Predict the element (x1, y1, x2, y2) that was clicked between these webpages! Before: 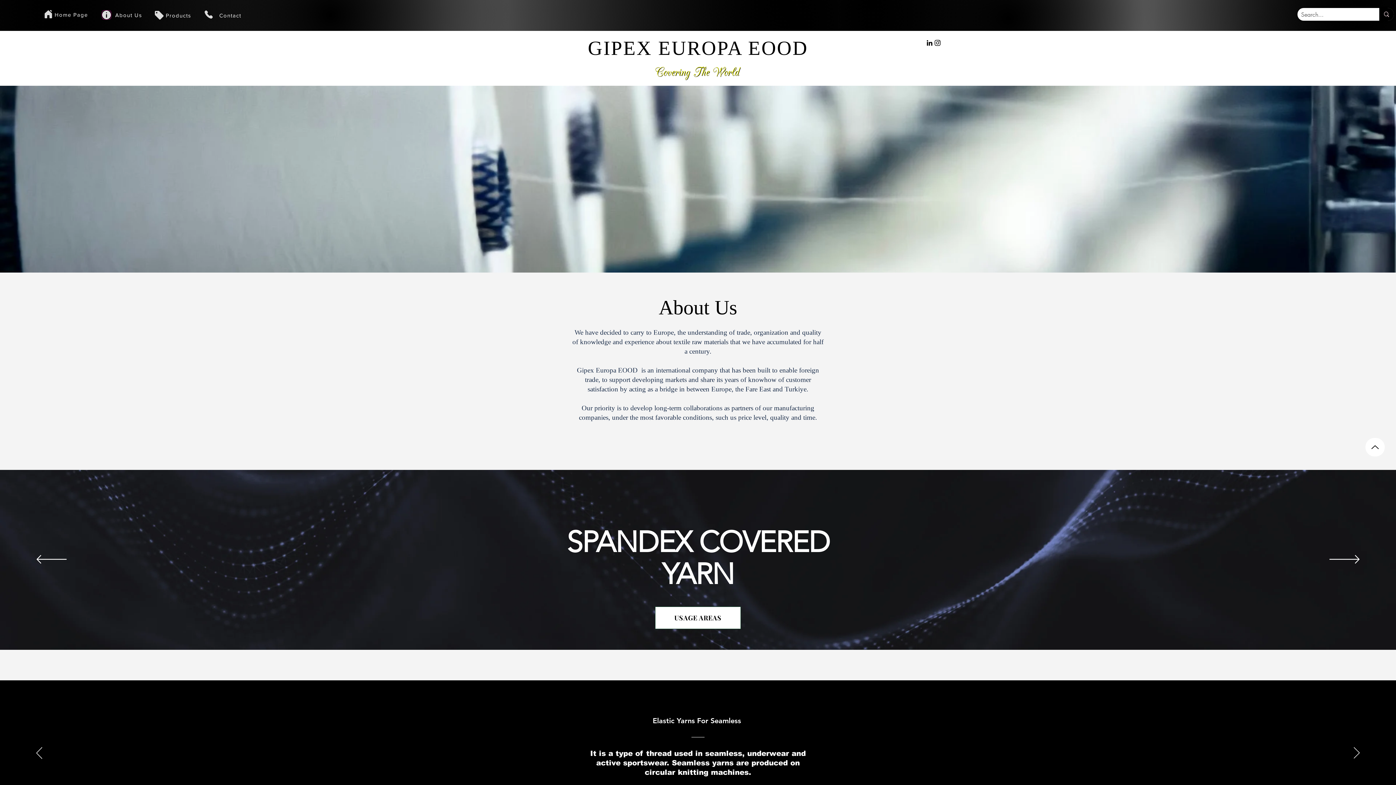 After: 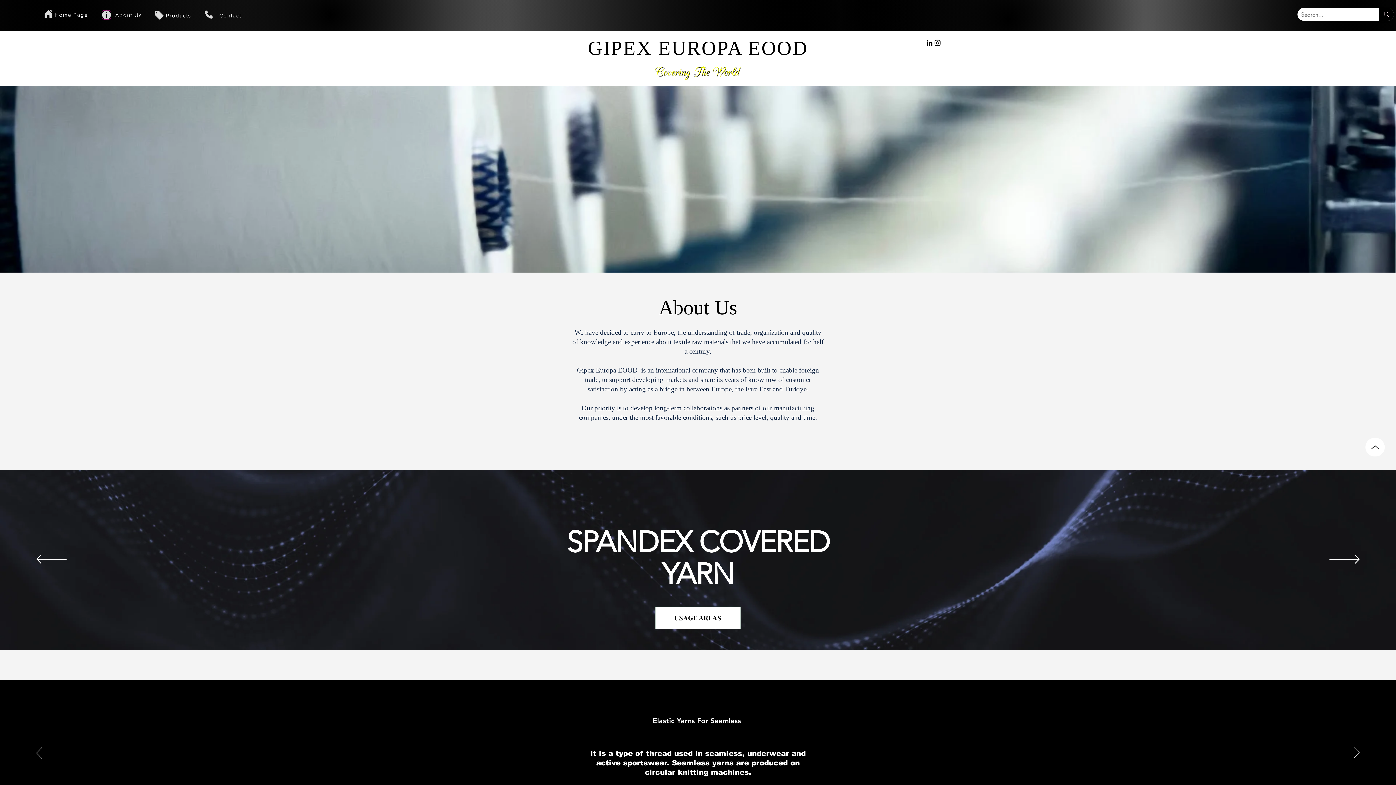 Action: bbox: (108, 9, 150, 20) label: About Us